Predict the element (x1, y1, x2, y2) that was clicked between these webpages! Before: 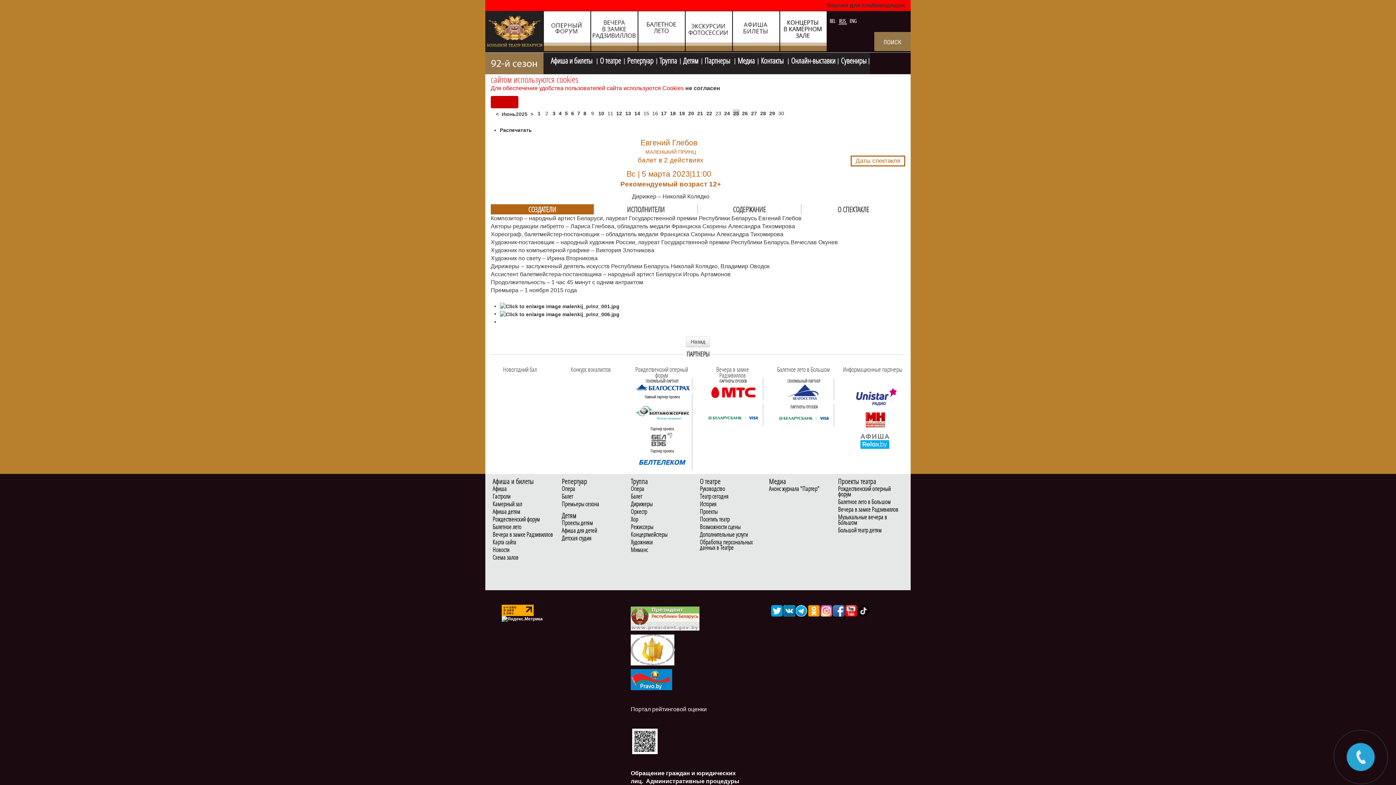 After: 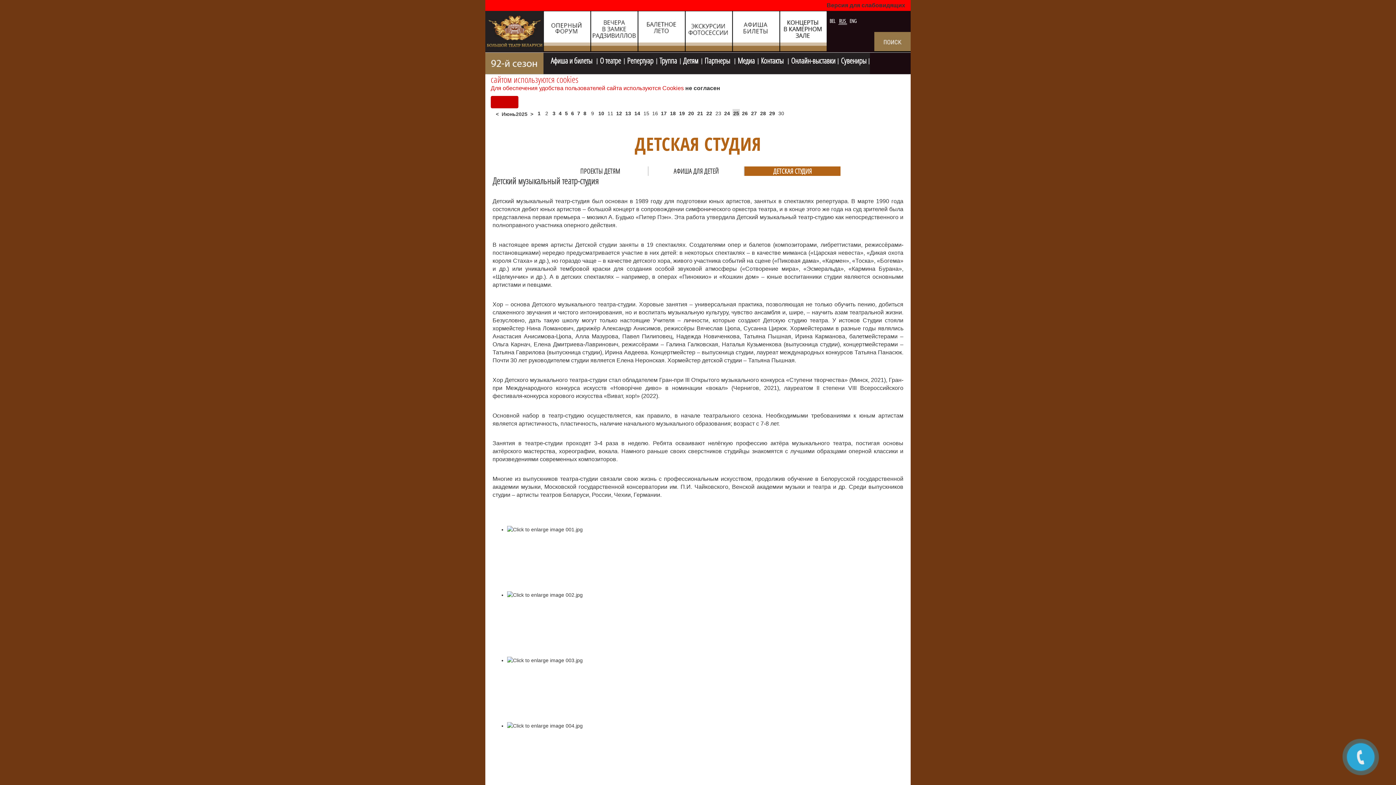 Action: bbox: (561, 535, 627, 541) label: Детская студия